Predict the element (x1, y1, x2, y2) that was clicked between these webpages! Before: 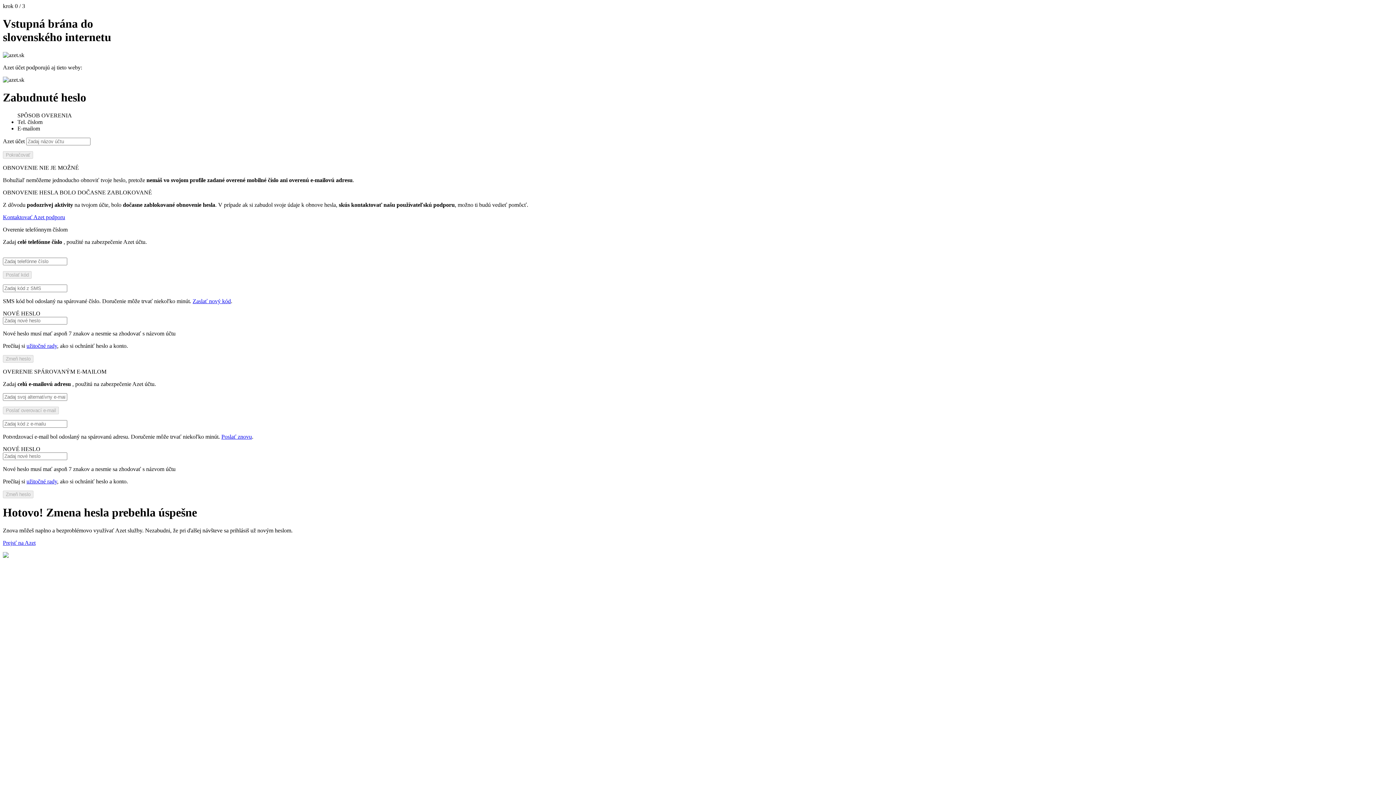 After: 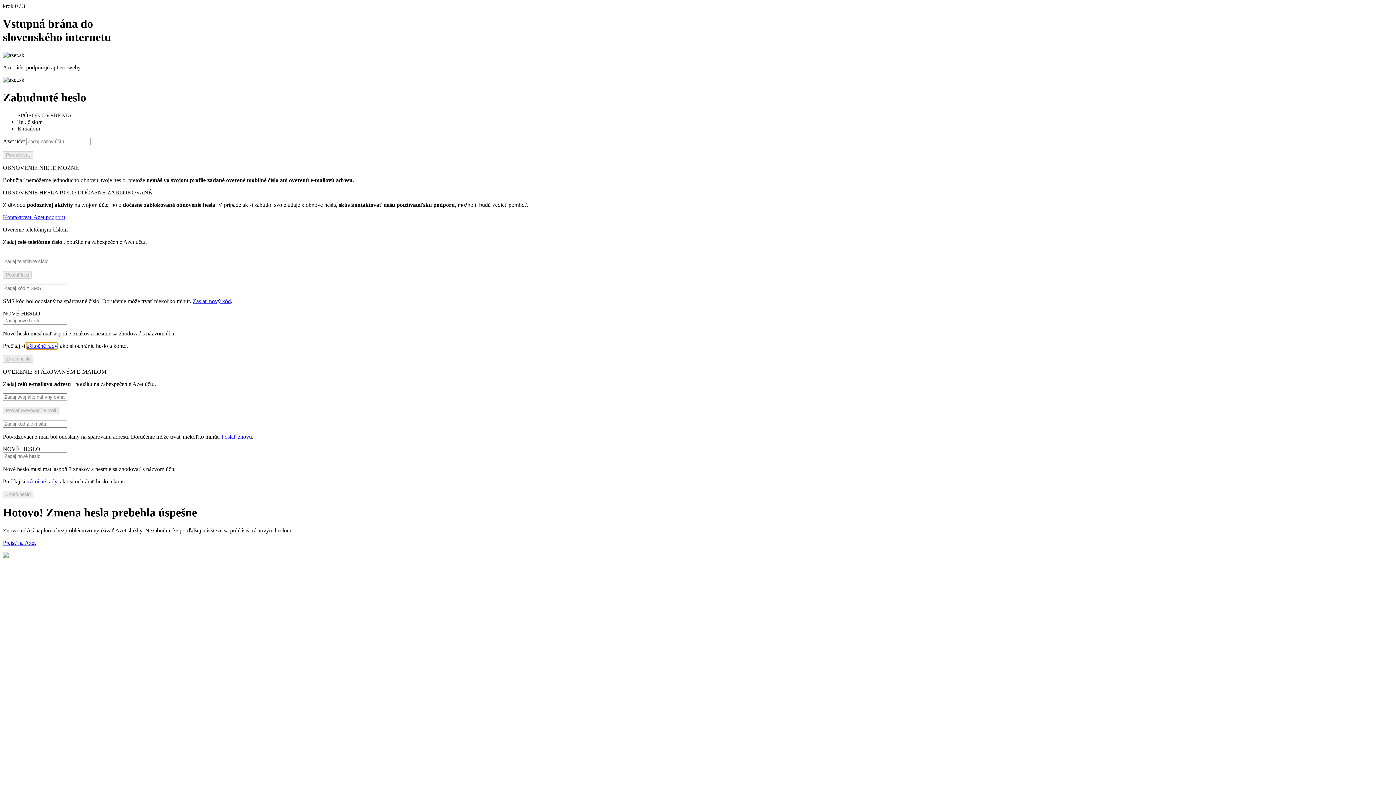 Action: label: užitočné rady bbox: (26, 342, 57, 349)